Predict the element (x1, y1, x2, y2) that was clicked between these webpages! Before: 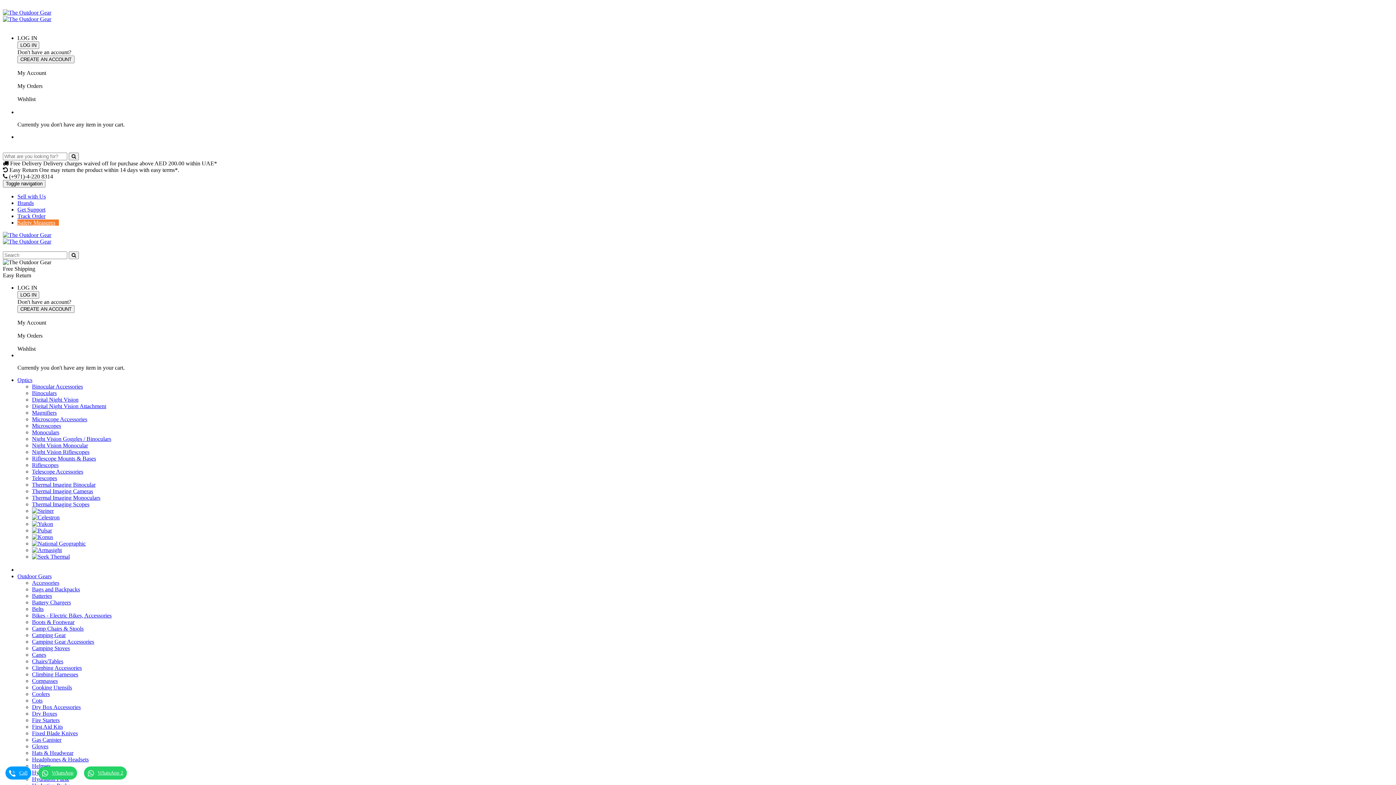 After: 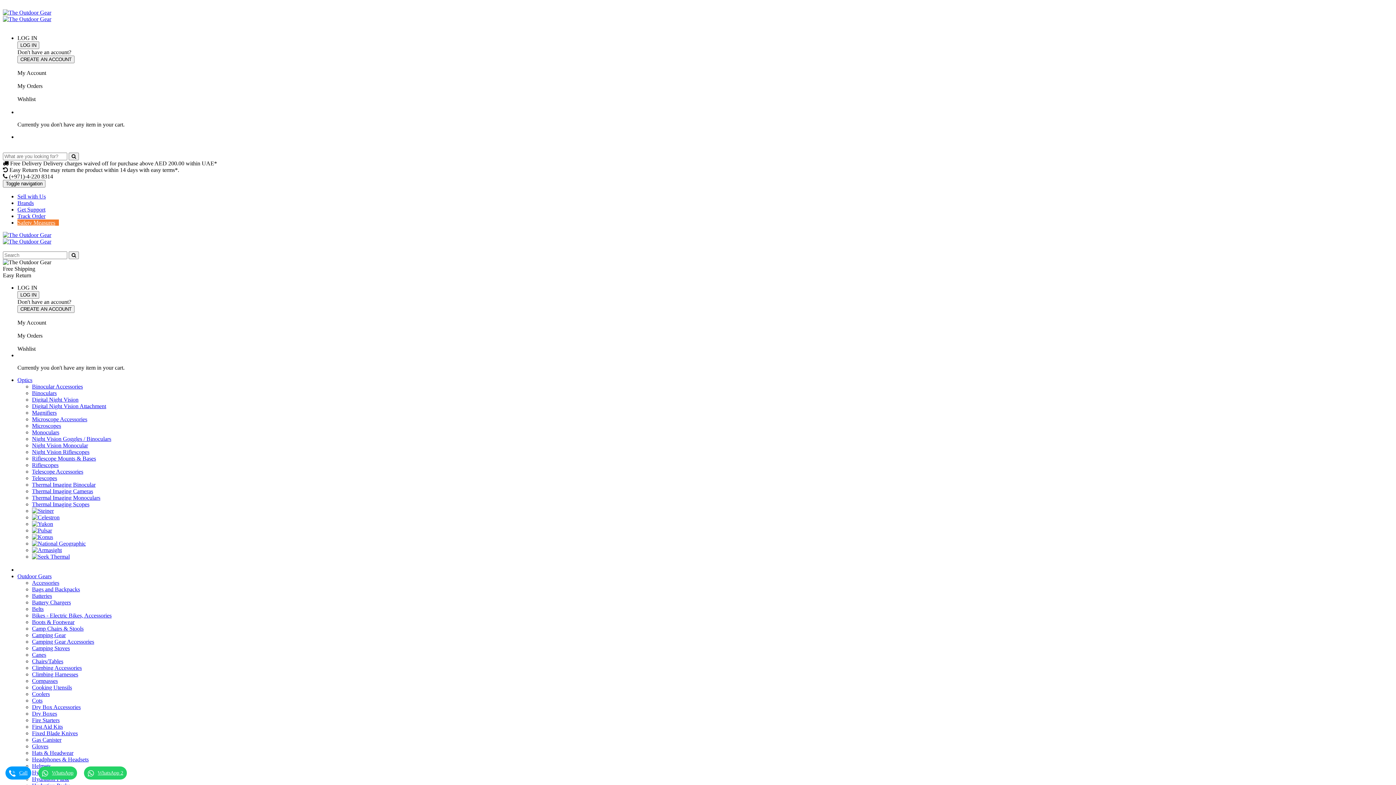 Action: bbox: (32, 468, 83, 474) label: Telescope Accessories